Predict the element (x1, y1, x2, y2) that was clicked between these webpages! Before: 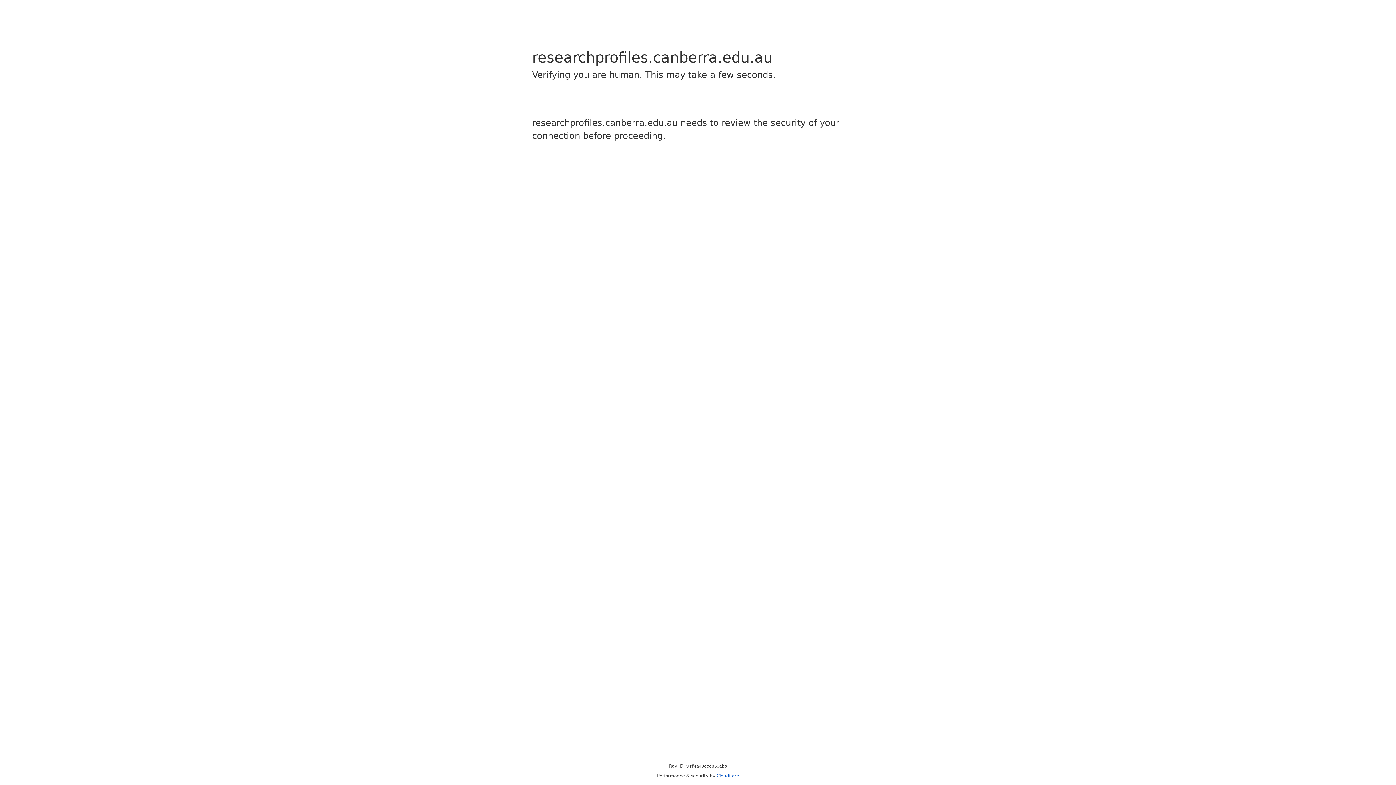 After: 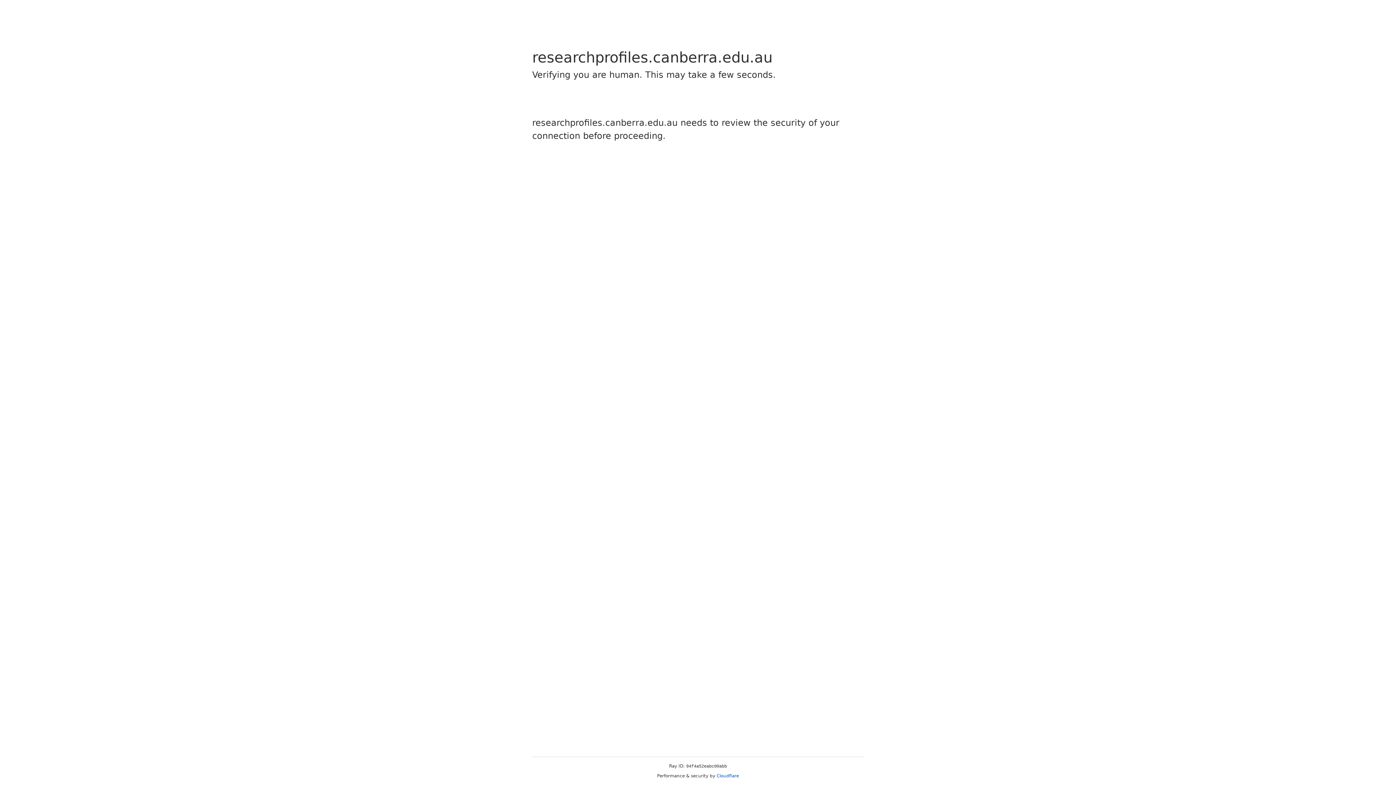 Action: label: Cloudflare bbox: (716, 773, 739, 778)